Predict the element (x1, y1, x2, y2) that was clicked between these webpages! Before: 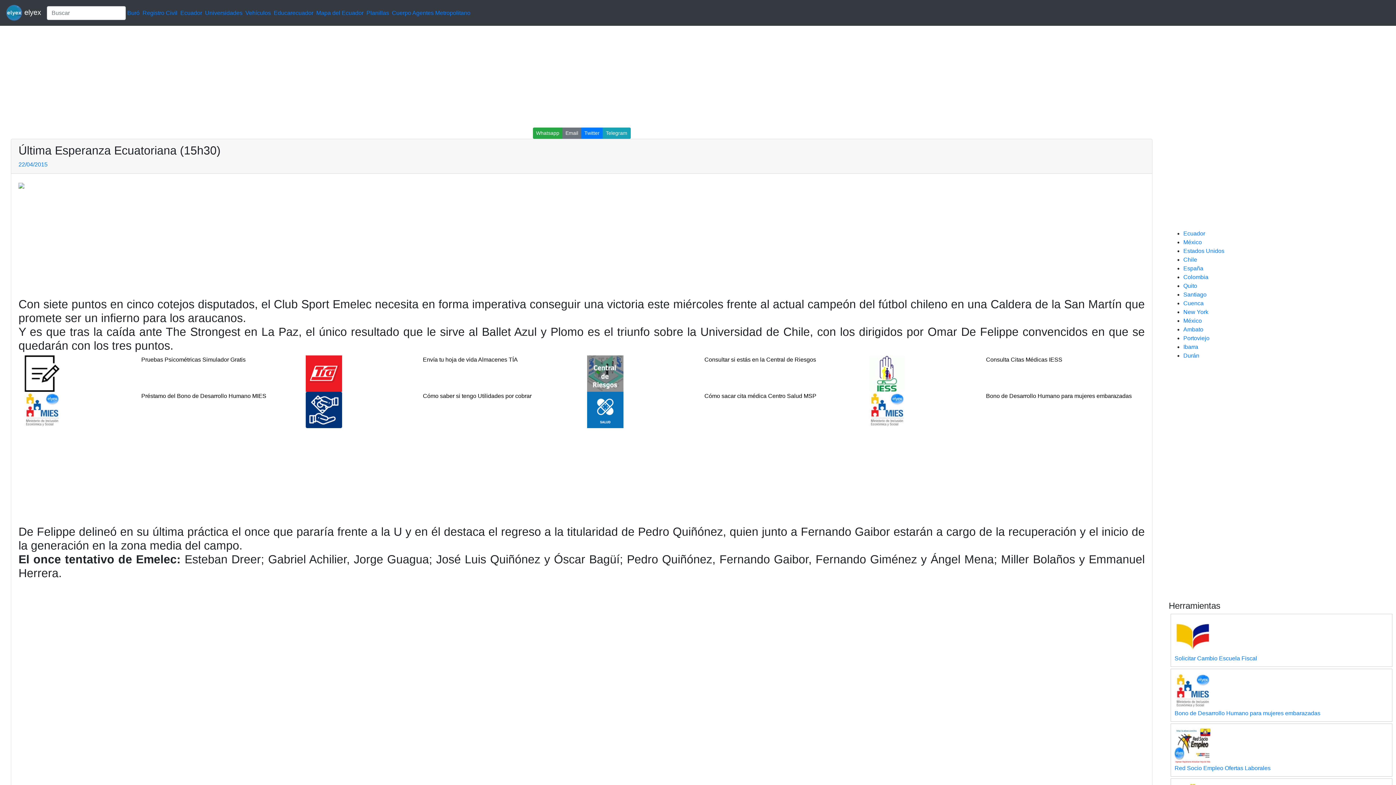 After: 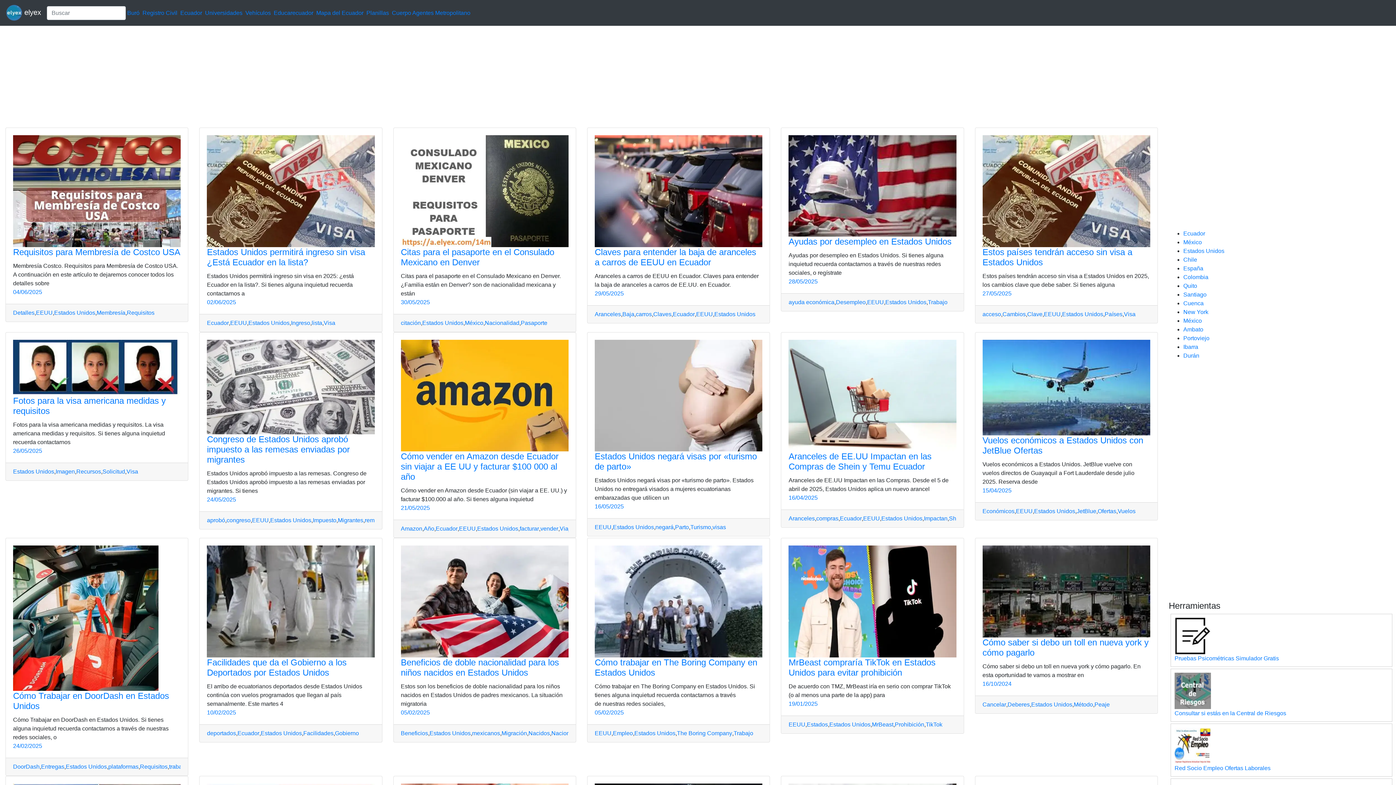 Action: label: Estados Unidos bbox: (1183, 248, 1224, 254)